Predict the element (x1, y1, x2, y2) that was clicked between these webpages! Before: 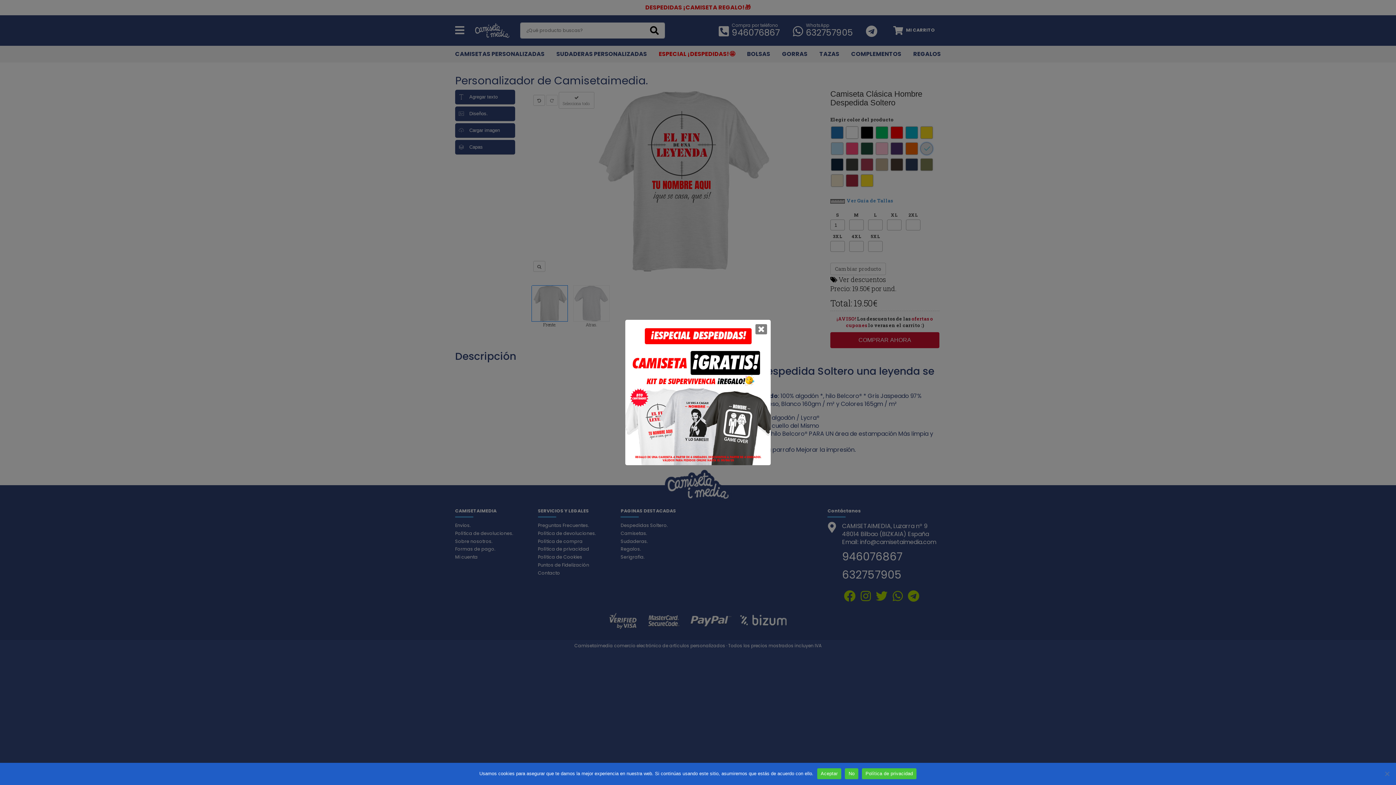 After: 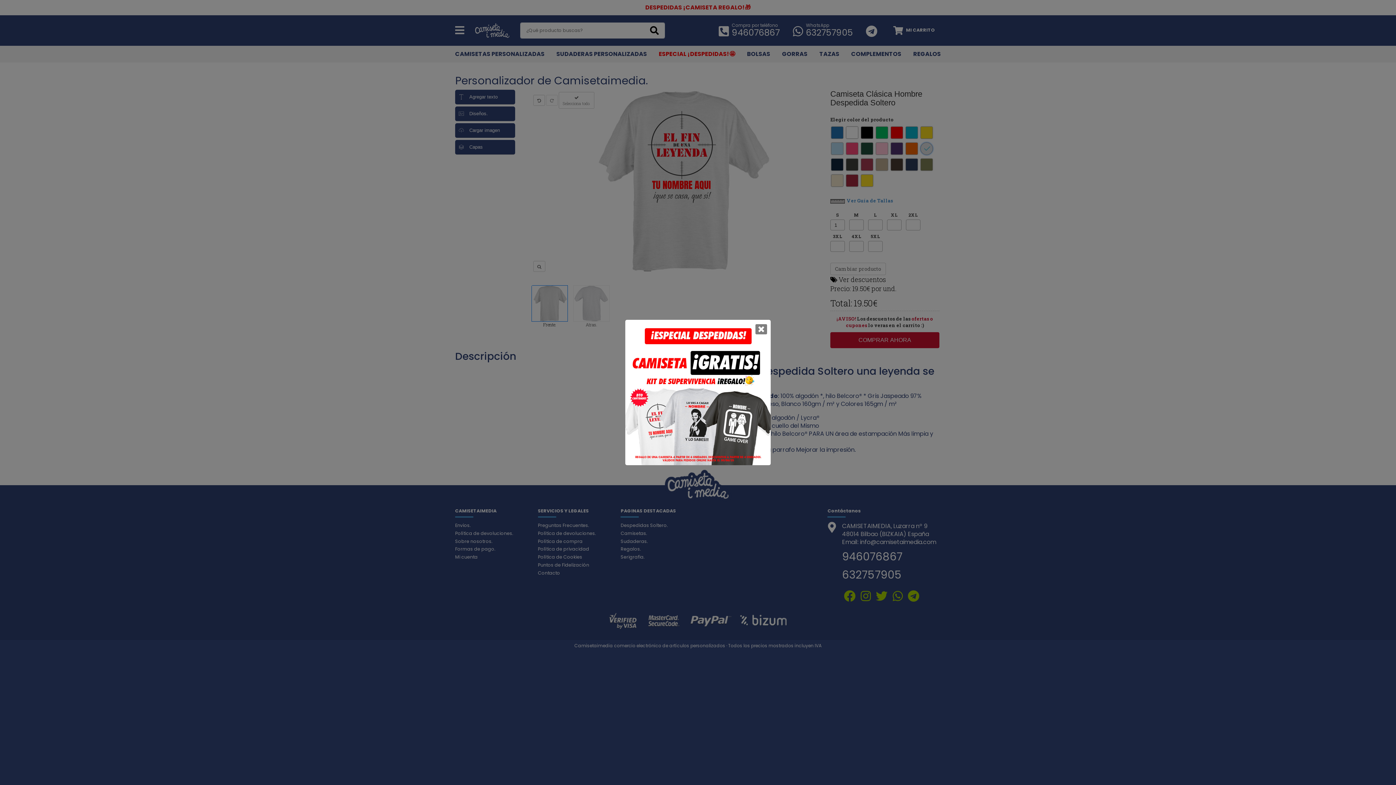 Action: label: No bbox: (845, 768, 858, 779)